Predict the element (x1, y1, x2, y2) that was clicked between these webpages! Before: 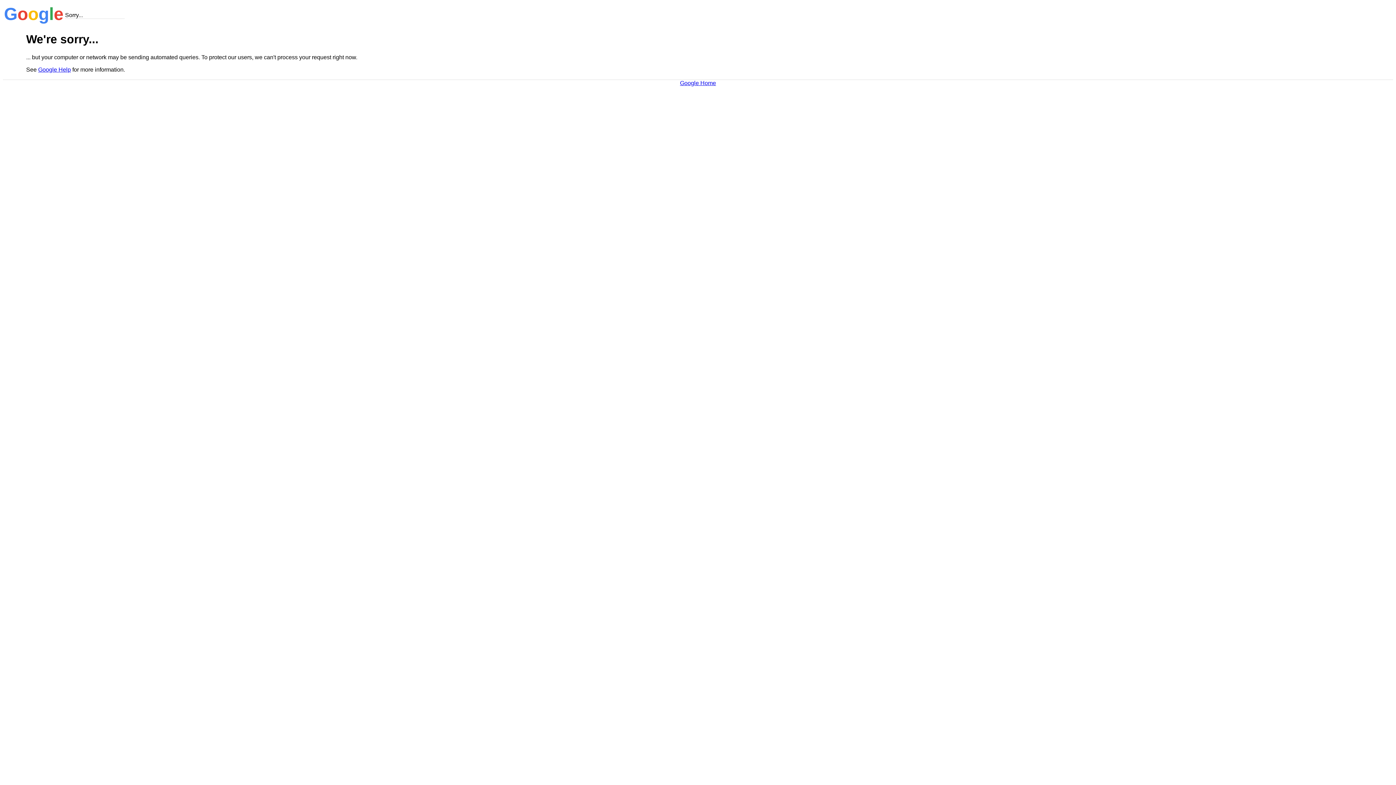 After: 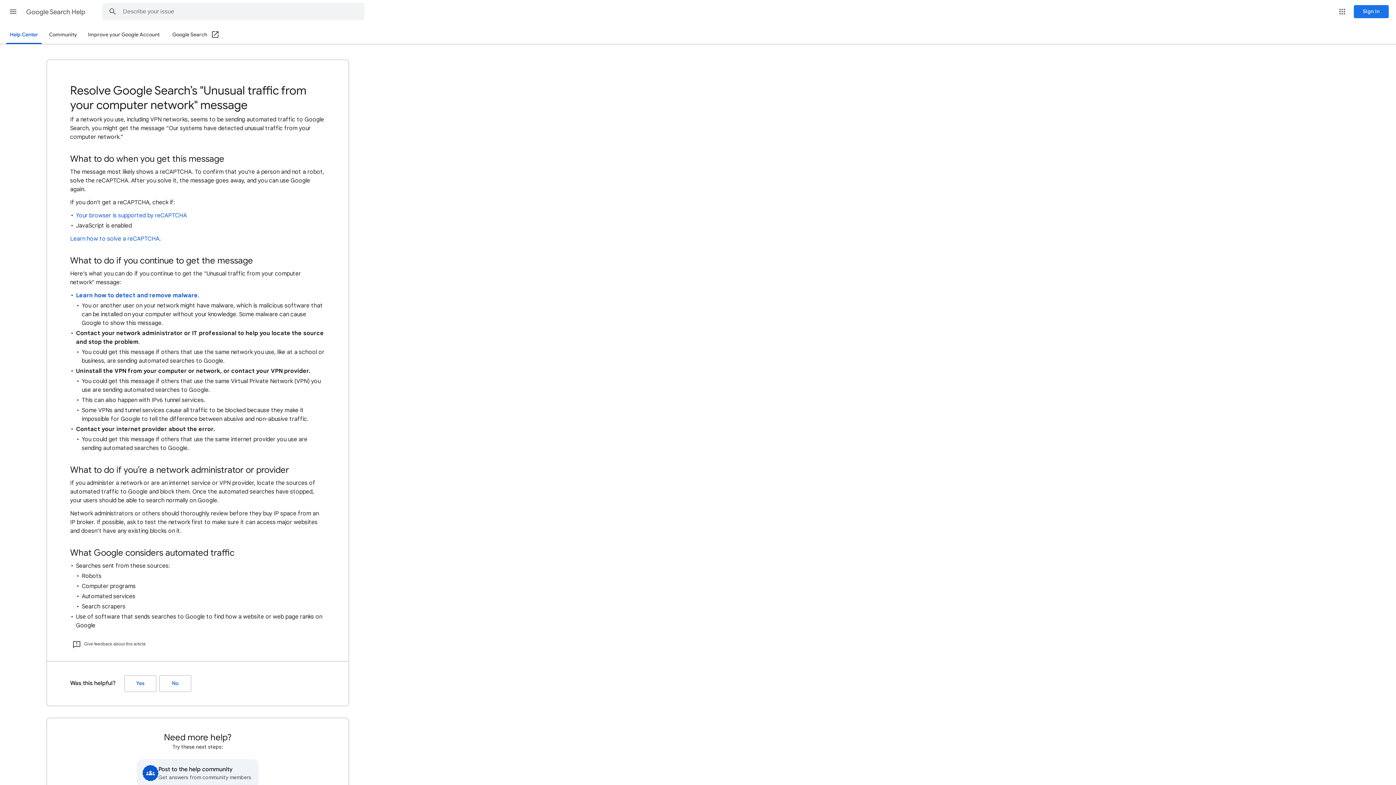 Action: bbox: (38, 66, 70, 72) label: Google Help